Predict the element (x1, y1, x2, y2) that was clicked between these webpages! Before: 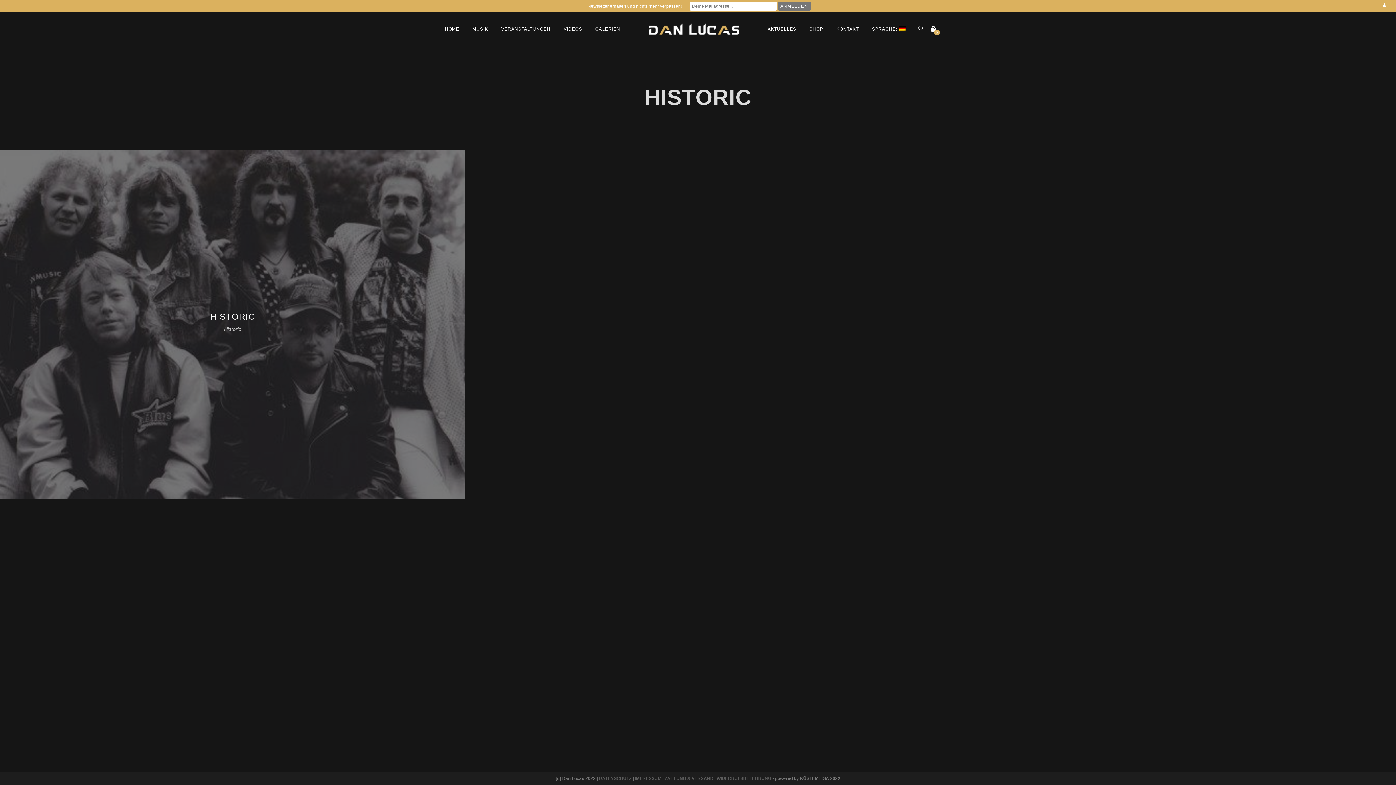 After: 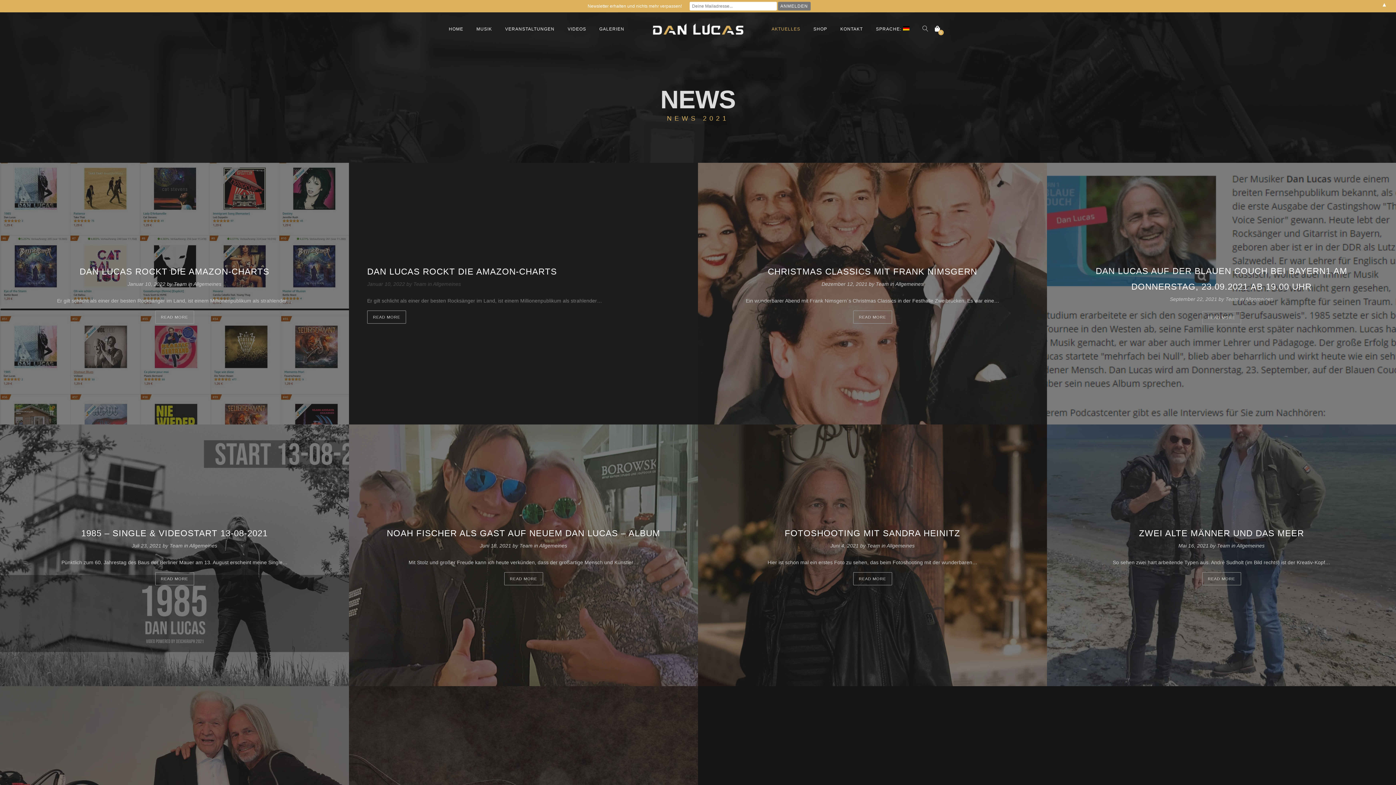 Action: label: AKTUELLES bbox: (761, 26, 803, 31)